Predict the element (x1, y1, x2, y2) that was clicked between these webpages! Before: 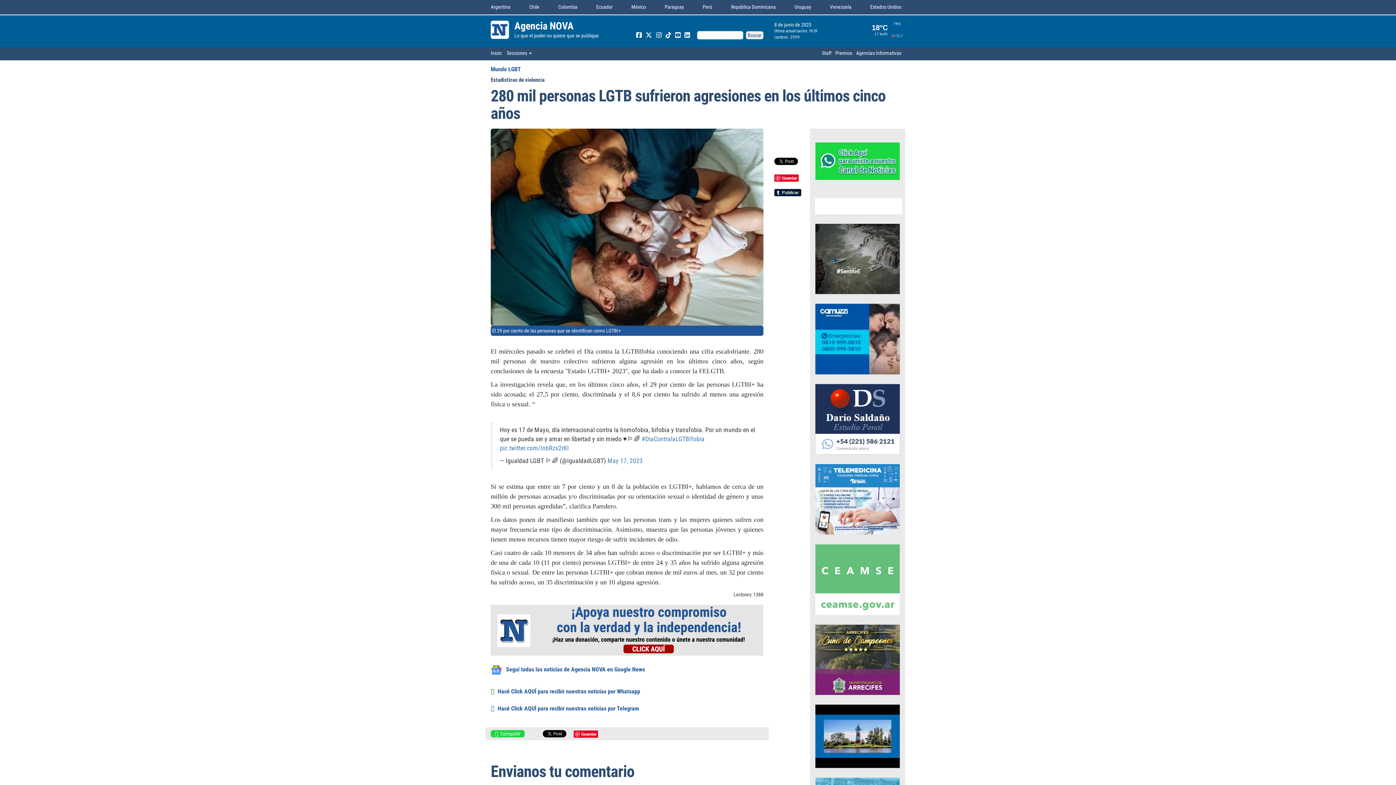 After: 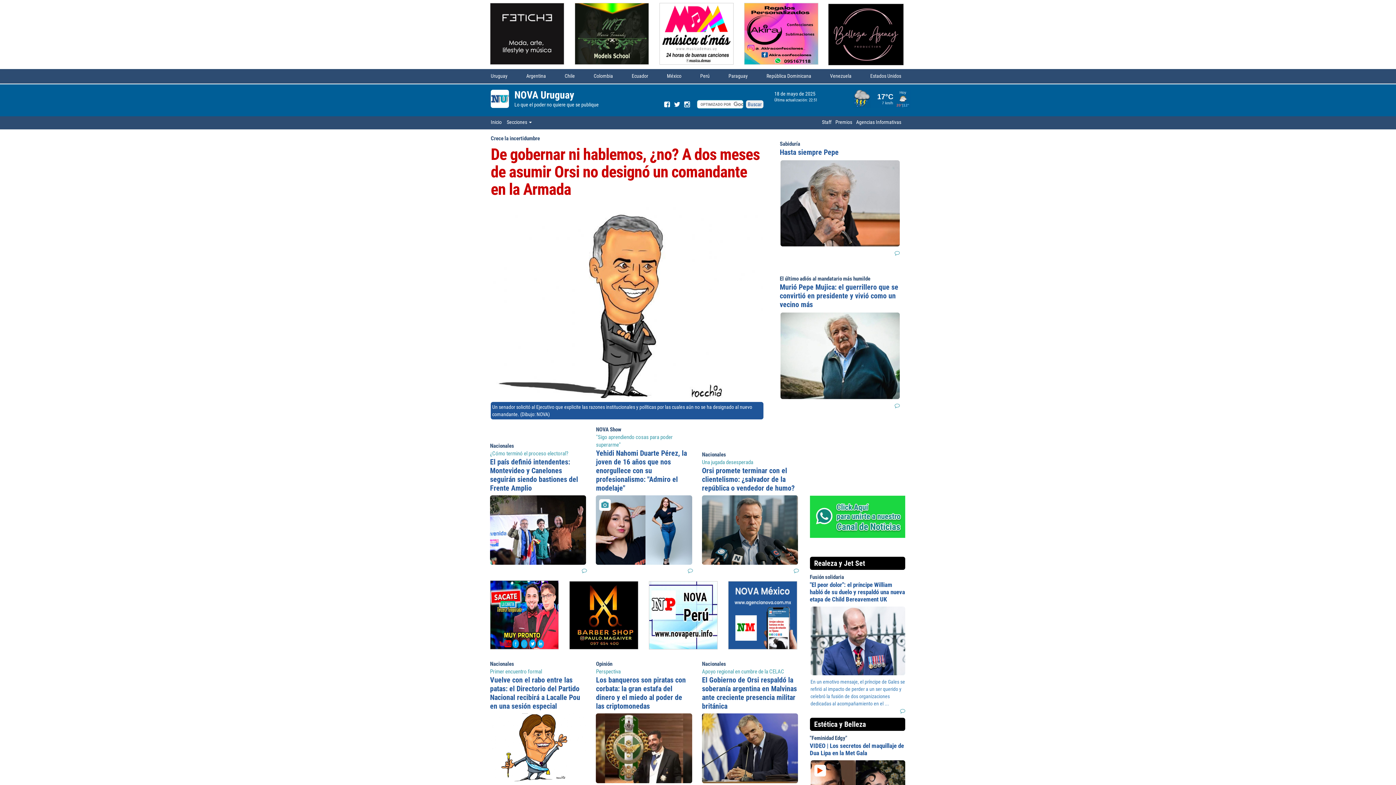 Action: label: Uruguay bbox: (794, 4, 811, 9)